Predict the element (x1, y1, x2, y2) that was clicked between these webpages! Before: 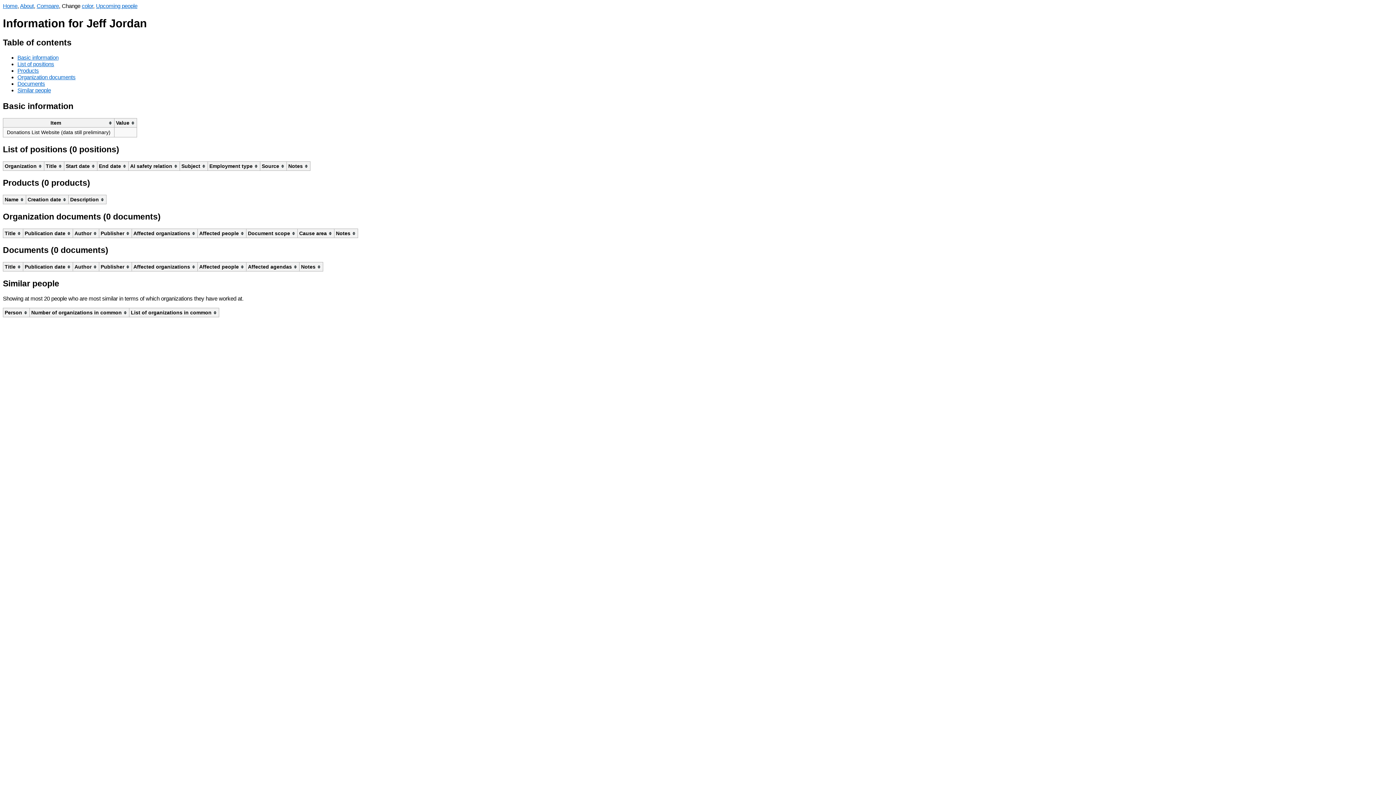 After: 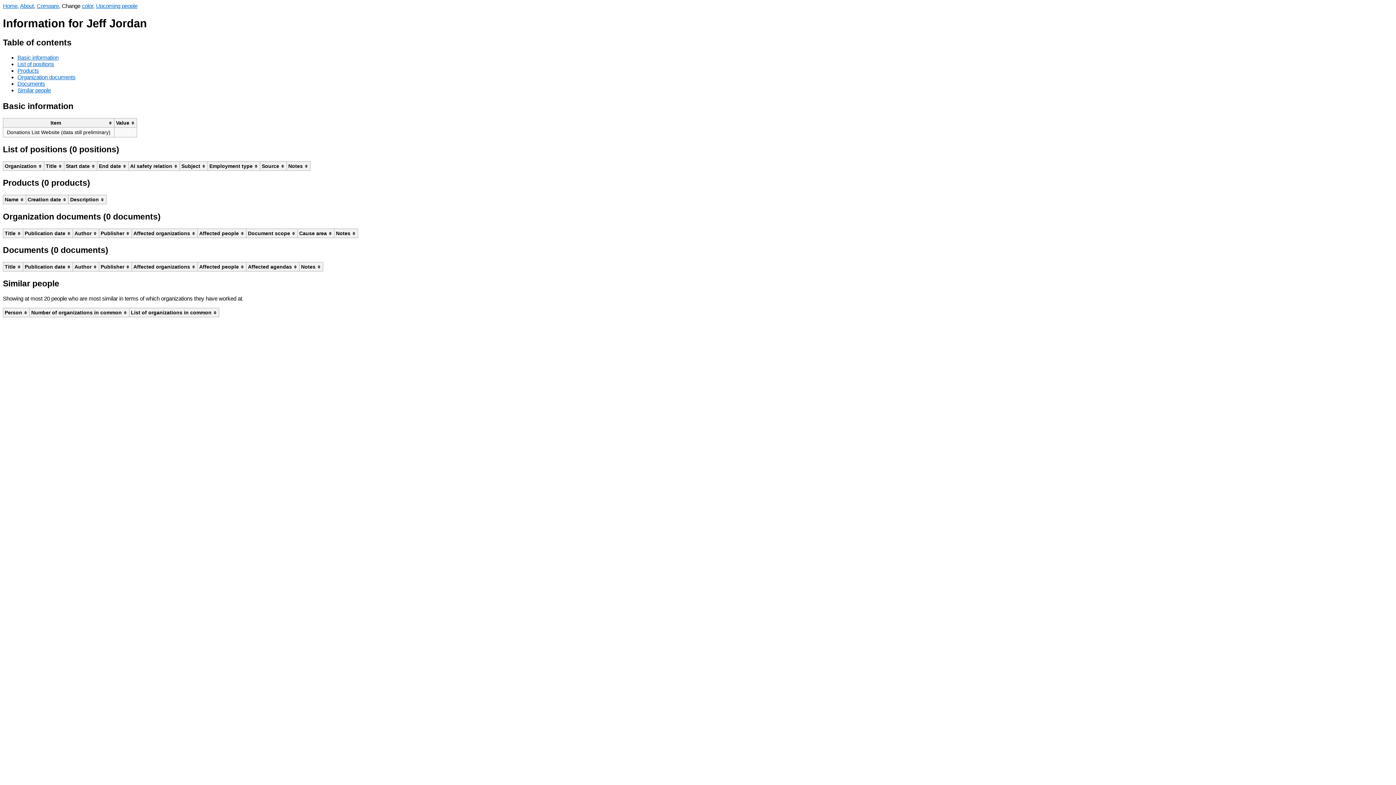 Action: bbox: (17, 67, 38, 73) label: Products